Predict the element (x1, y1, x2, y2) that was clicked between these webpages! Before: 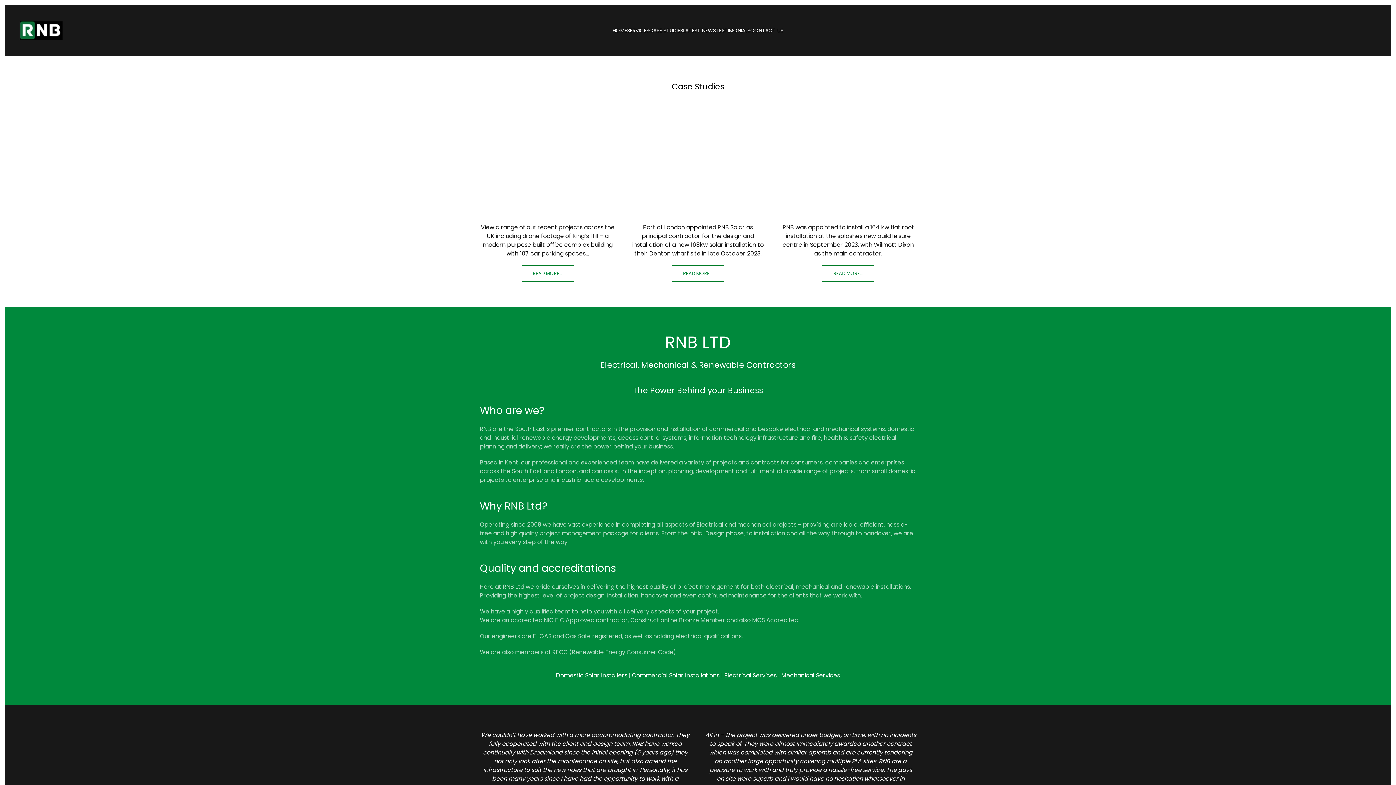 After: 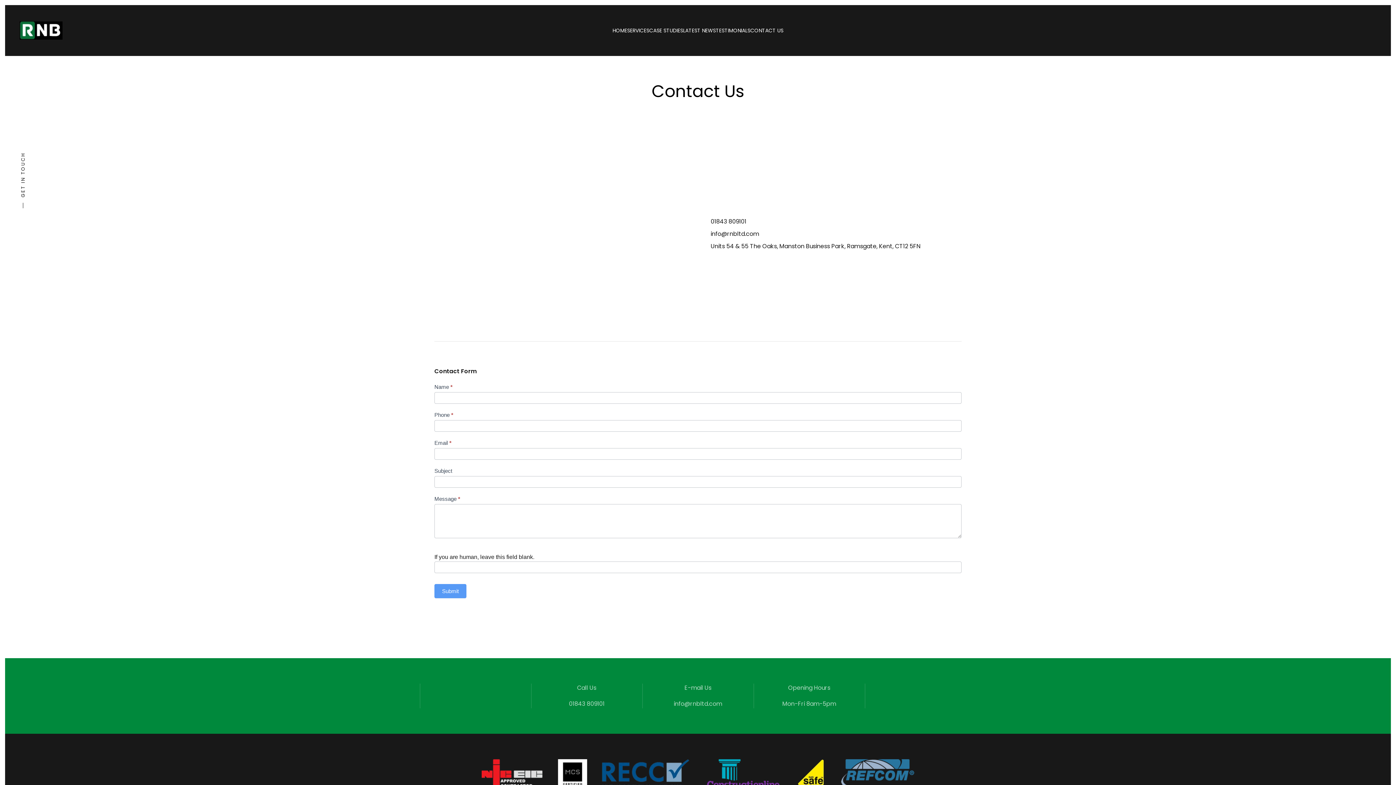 Action: bbox: (750, 12, 783, 48) label: CONTACT US